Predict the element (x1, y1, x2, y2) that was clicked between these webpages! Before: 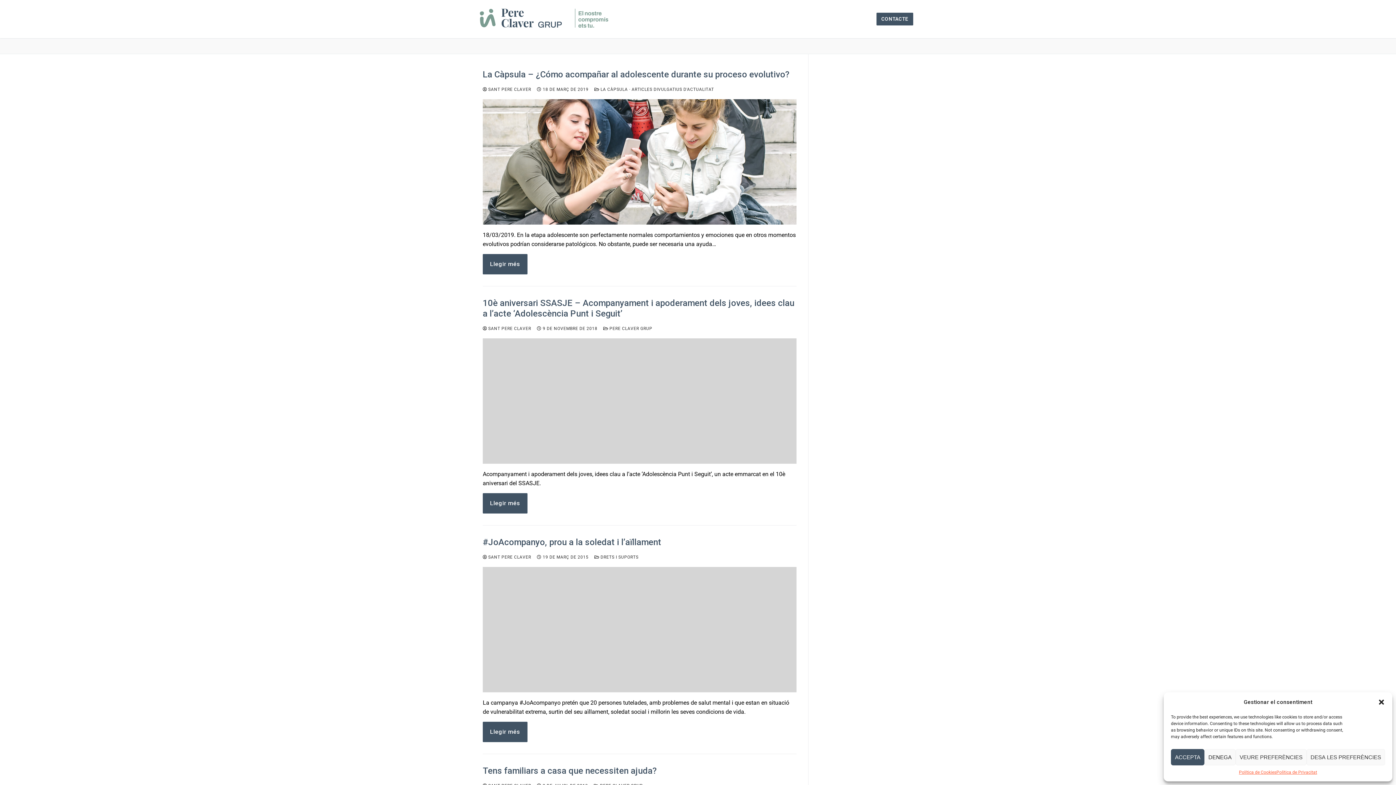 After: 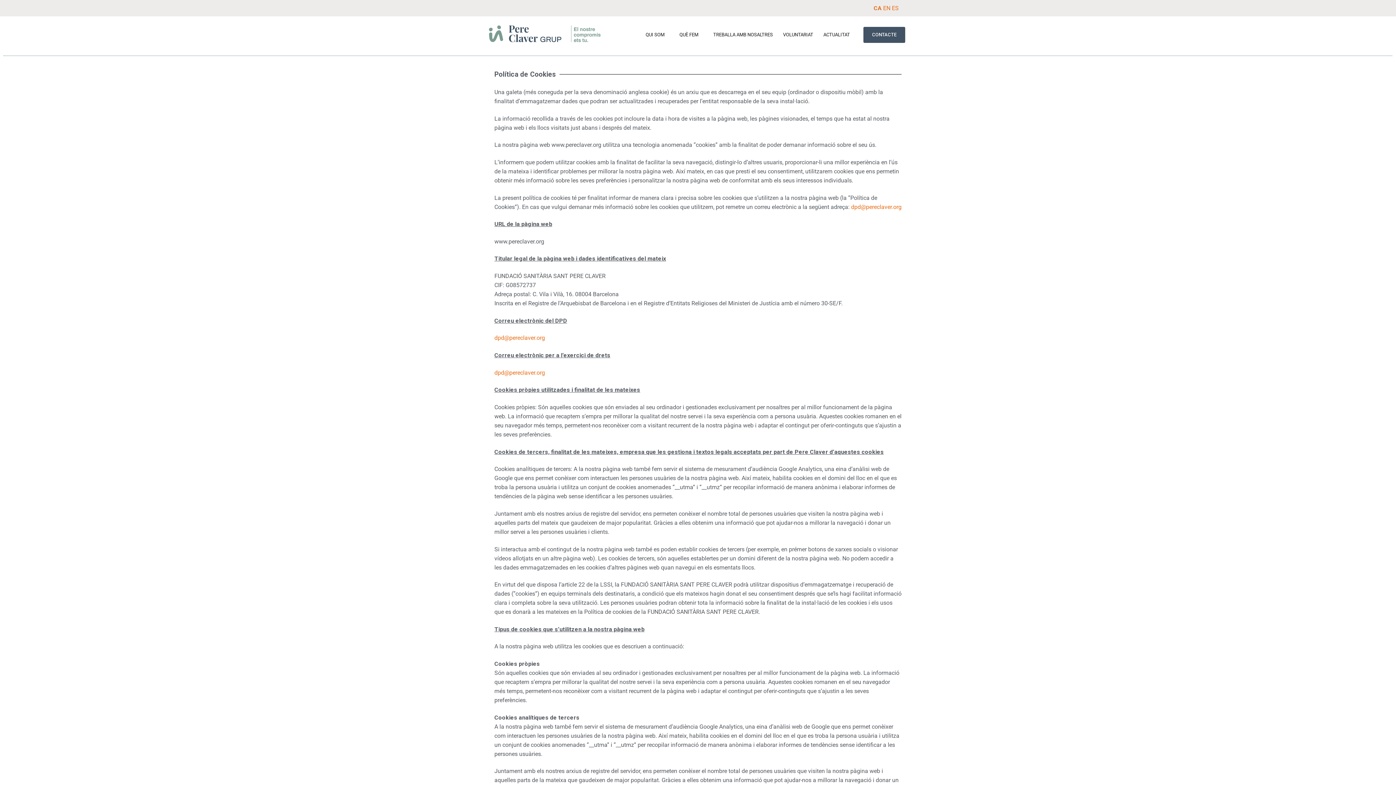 Action: bbox: (1239, 769, 1276, 776) label: Política de Cookies